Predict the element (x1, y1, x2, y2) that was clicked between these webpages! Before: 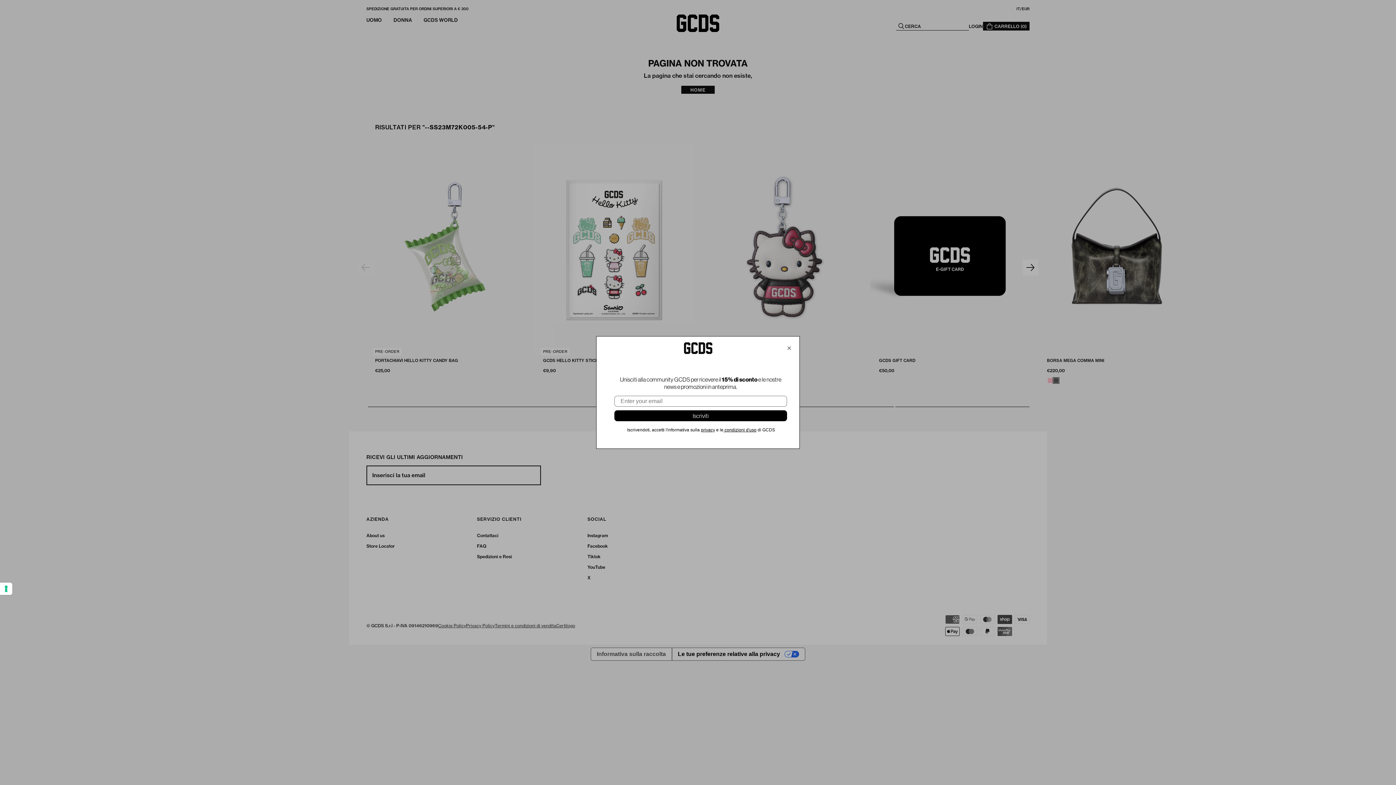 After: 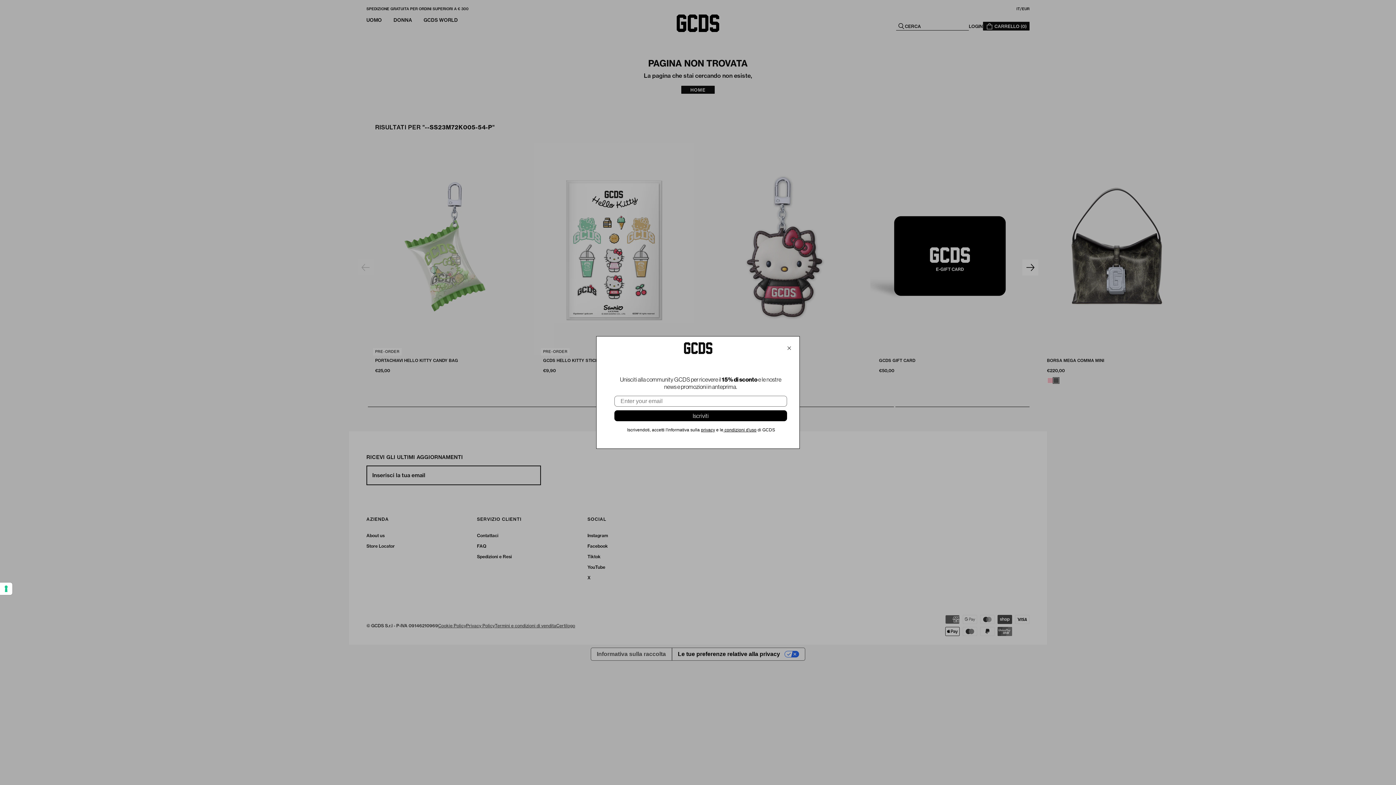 Action: bbox: (701, 427, 715, 432) label: privacy